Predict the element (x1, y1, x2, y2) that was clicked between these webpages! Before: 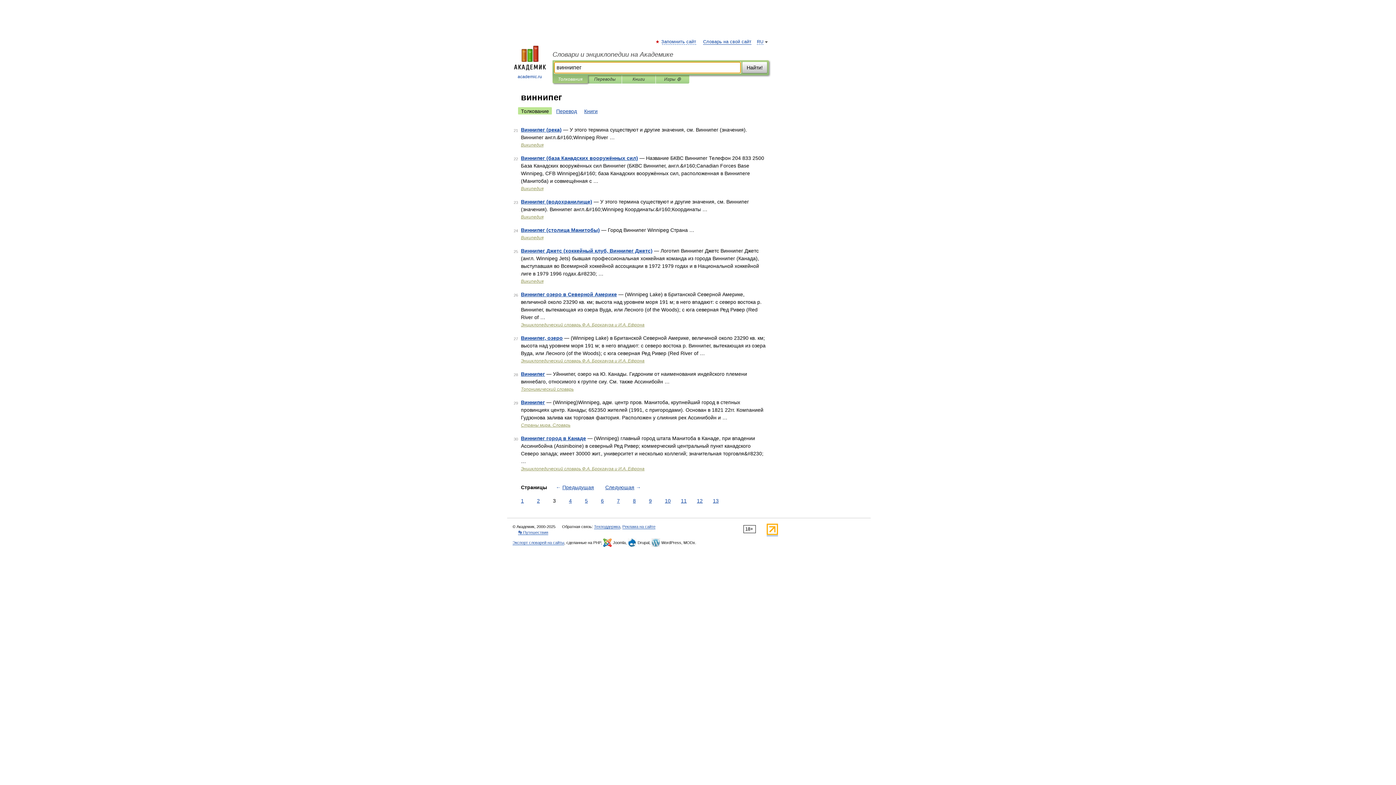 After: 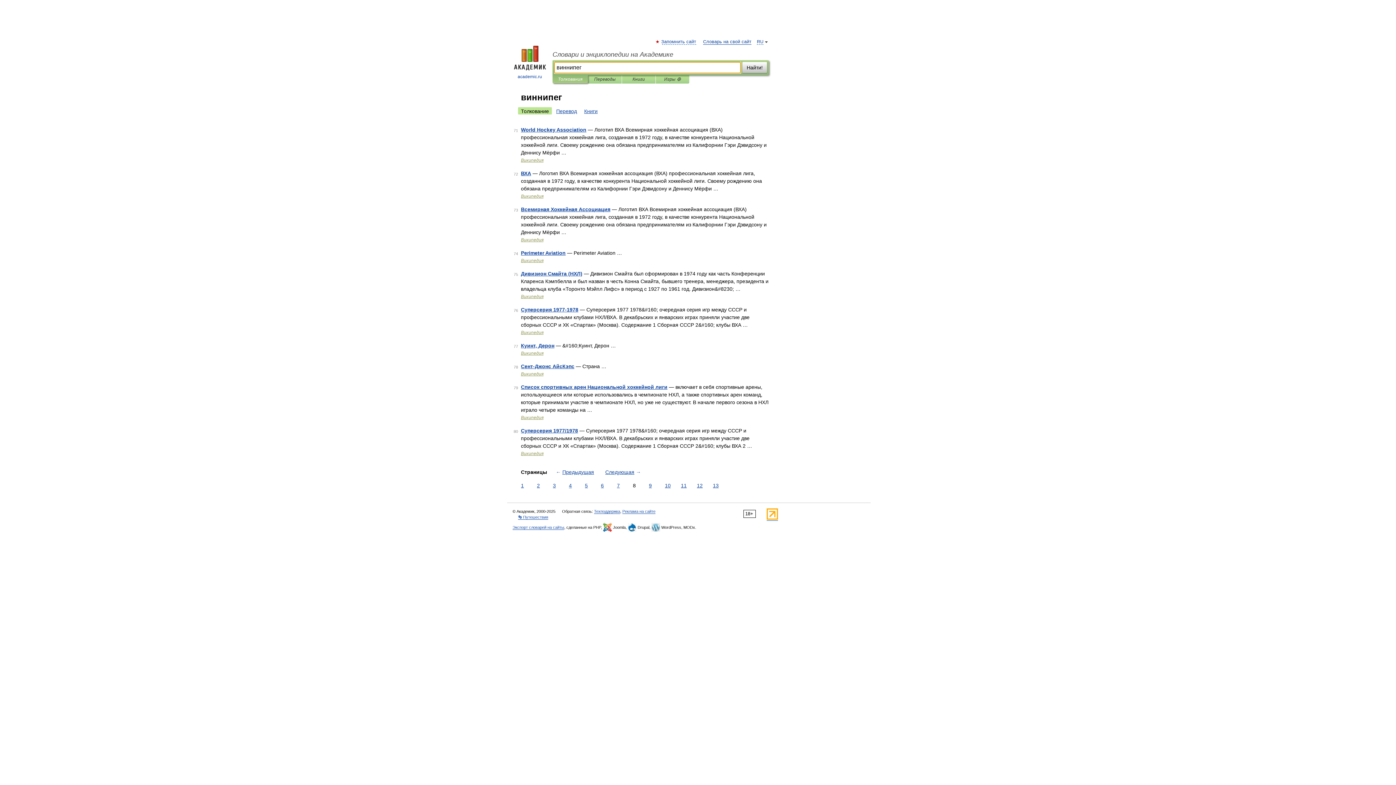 Action: label: 8 bbox: (631, 497, 637, 505)